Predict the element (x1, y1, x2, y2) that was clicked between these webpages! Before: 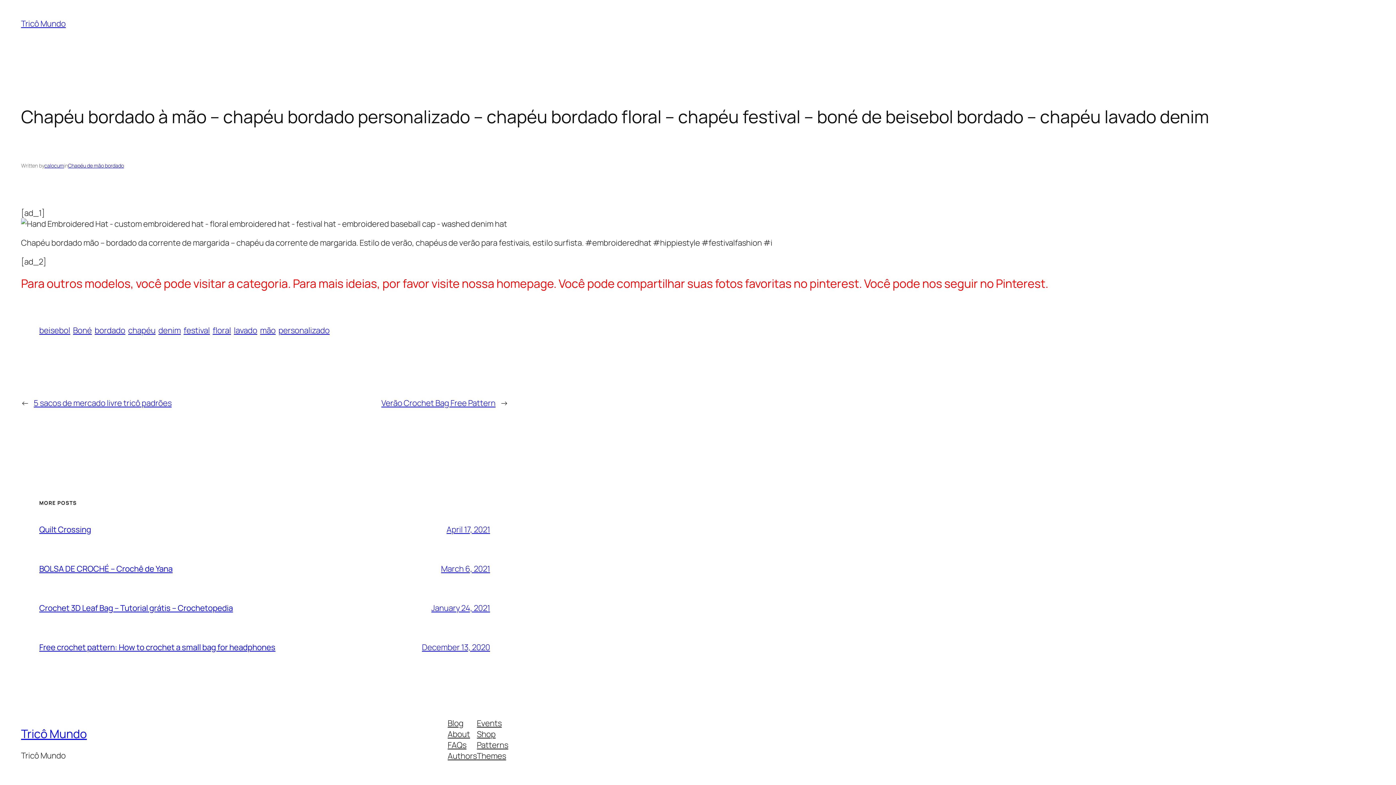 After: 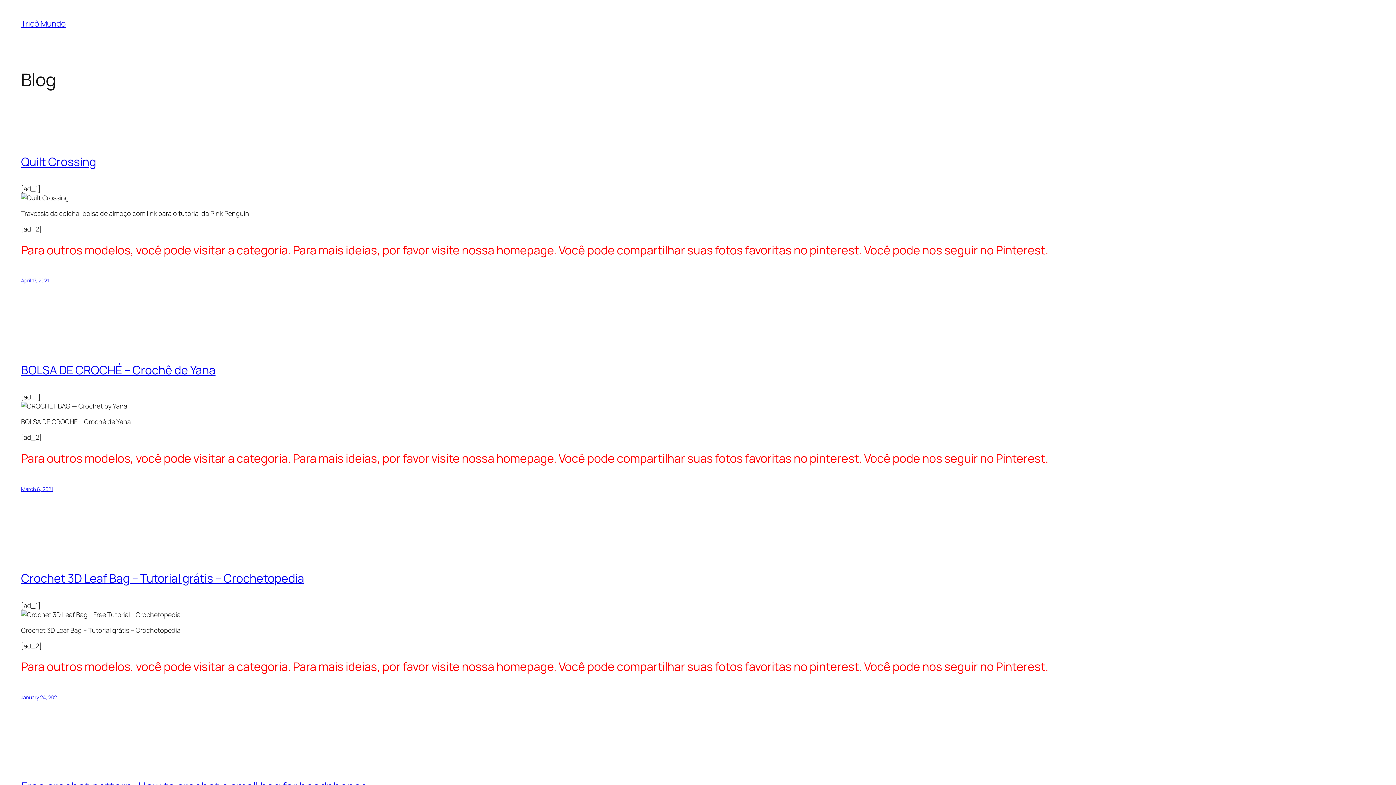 Action: bbox: (21, 18, 65, 29) label: Tricô Mundo